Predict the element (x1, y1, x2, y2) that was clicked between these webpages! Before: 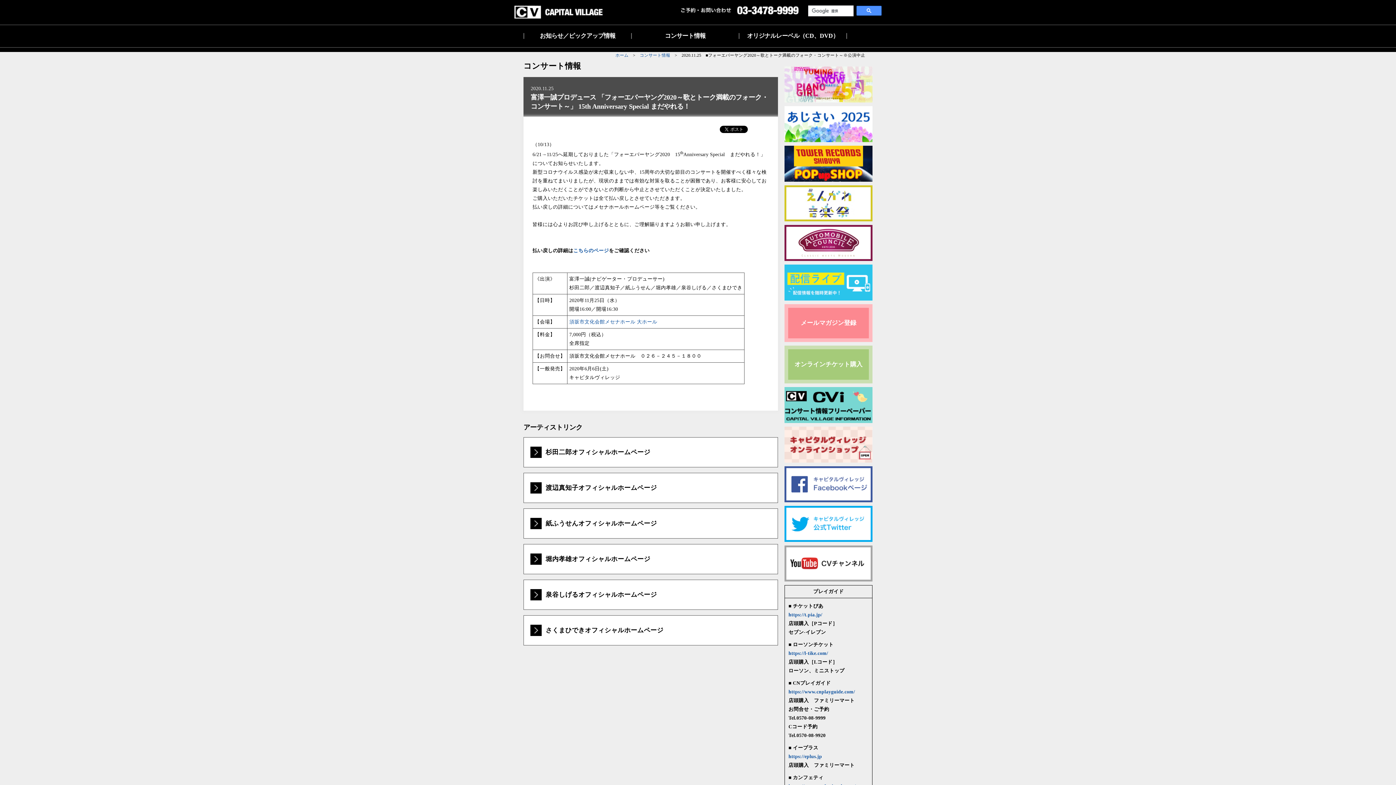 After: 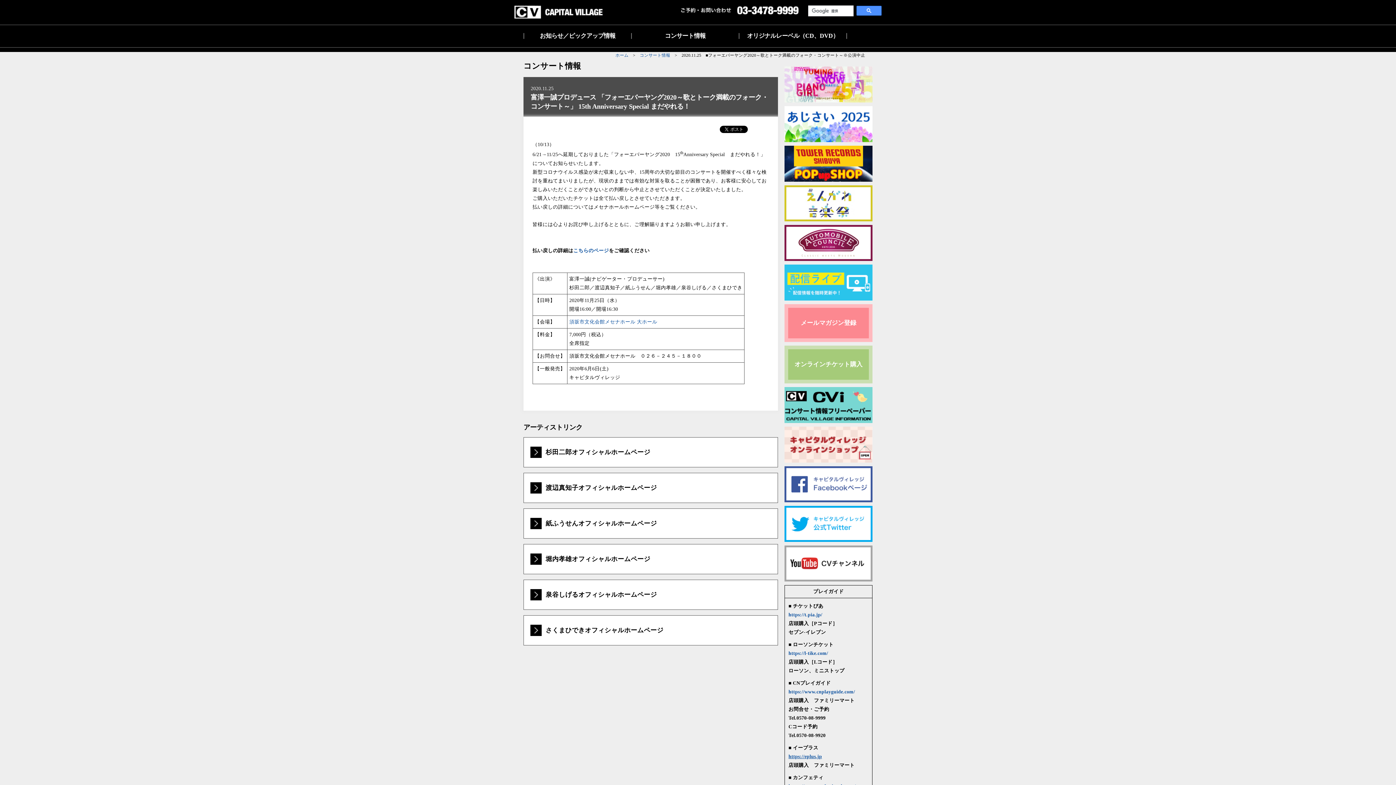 Action: bbox: (788, 754, 822, 759) label: https://eplus.jp